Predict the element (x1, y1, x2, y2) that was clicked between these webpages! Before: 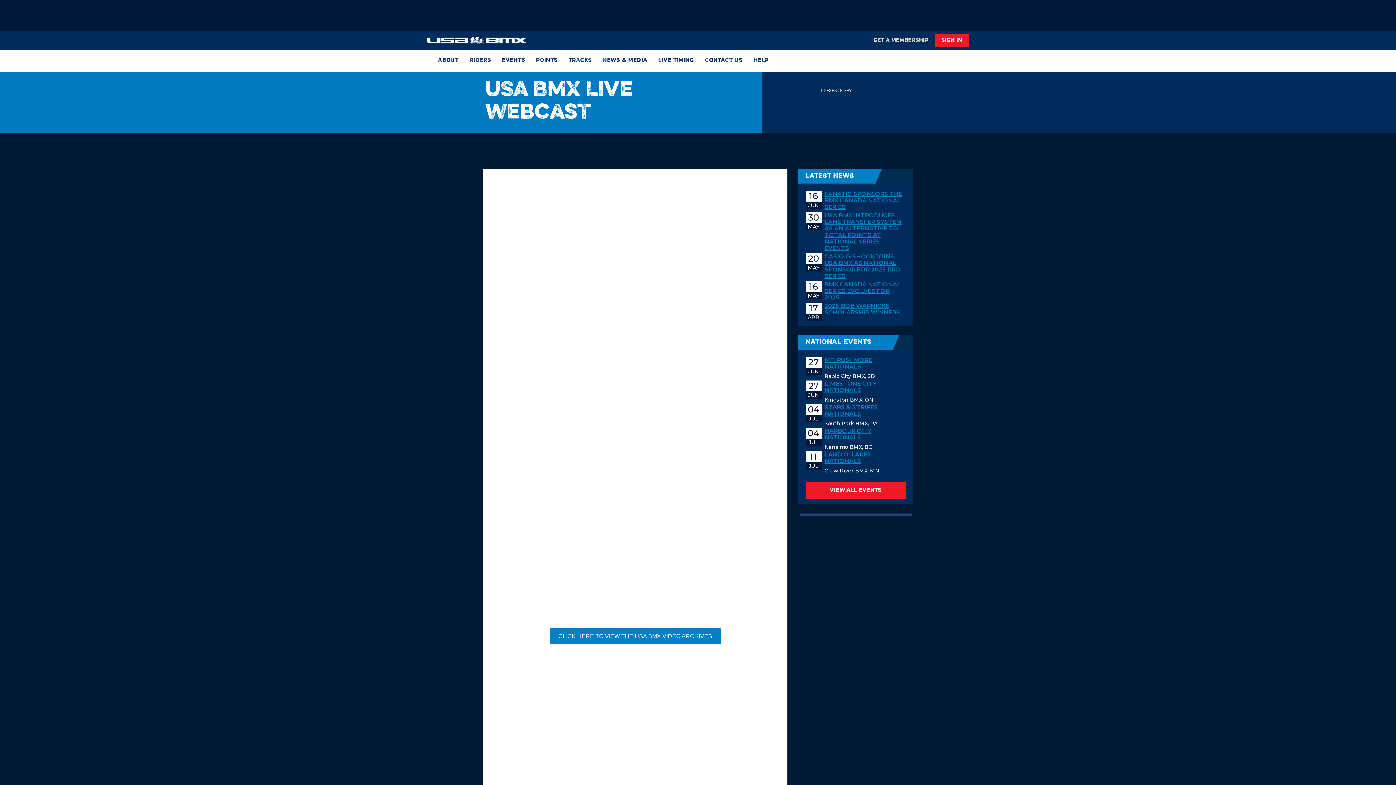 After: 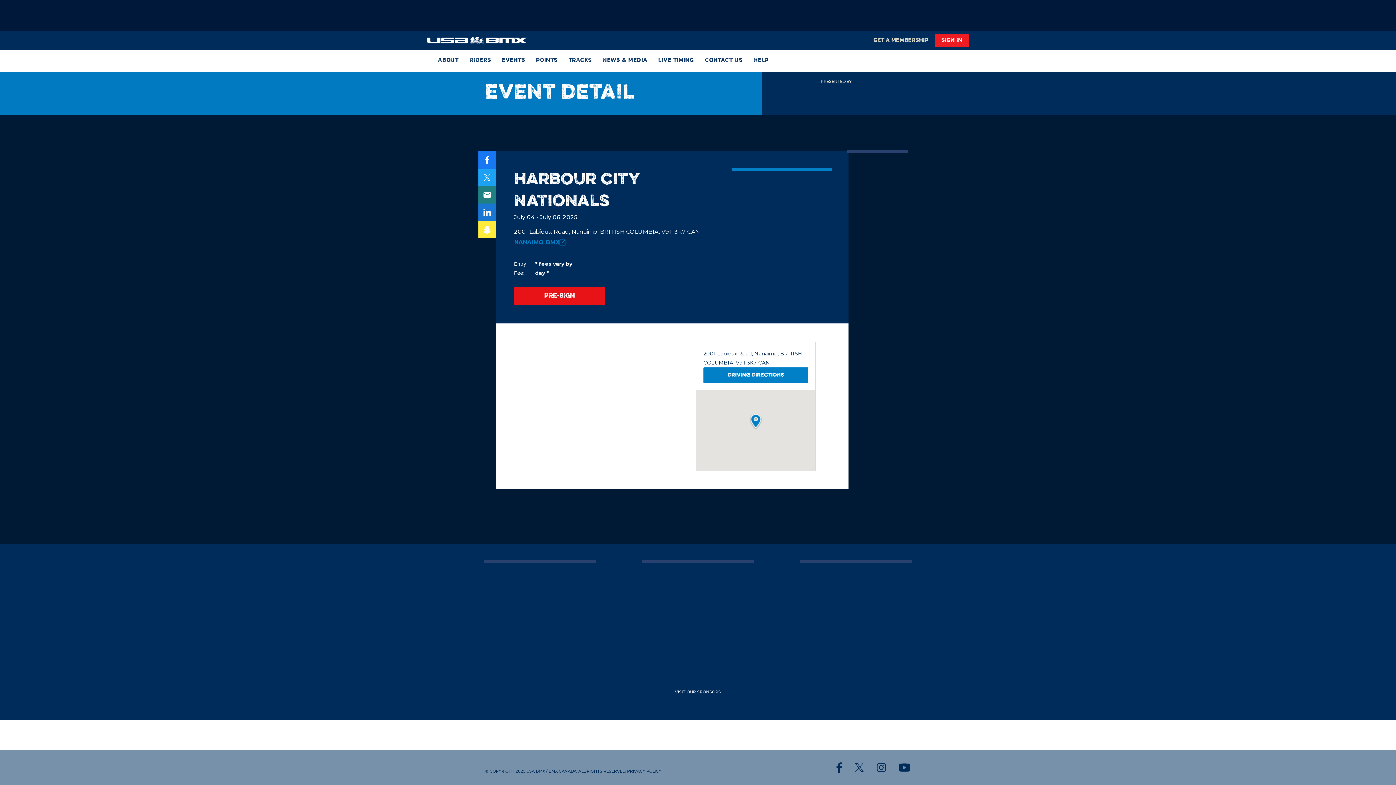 Action: bbox: (824, 428, 905, 441) label: HARBOUR CITY NATIONALS